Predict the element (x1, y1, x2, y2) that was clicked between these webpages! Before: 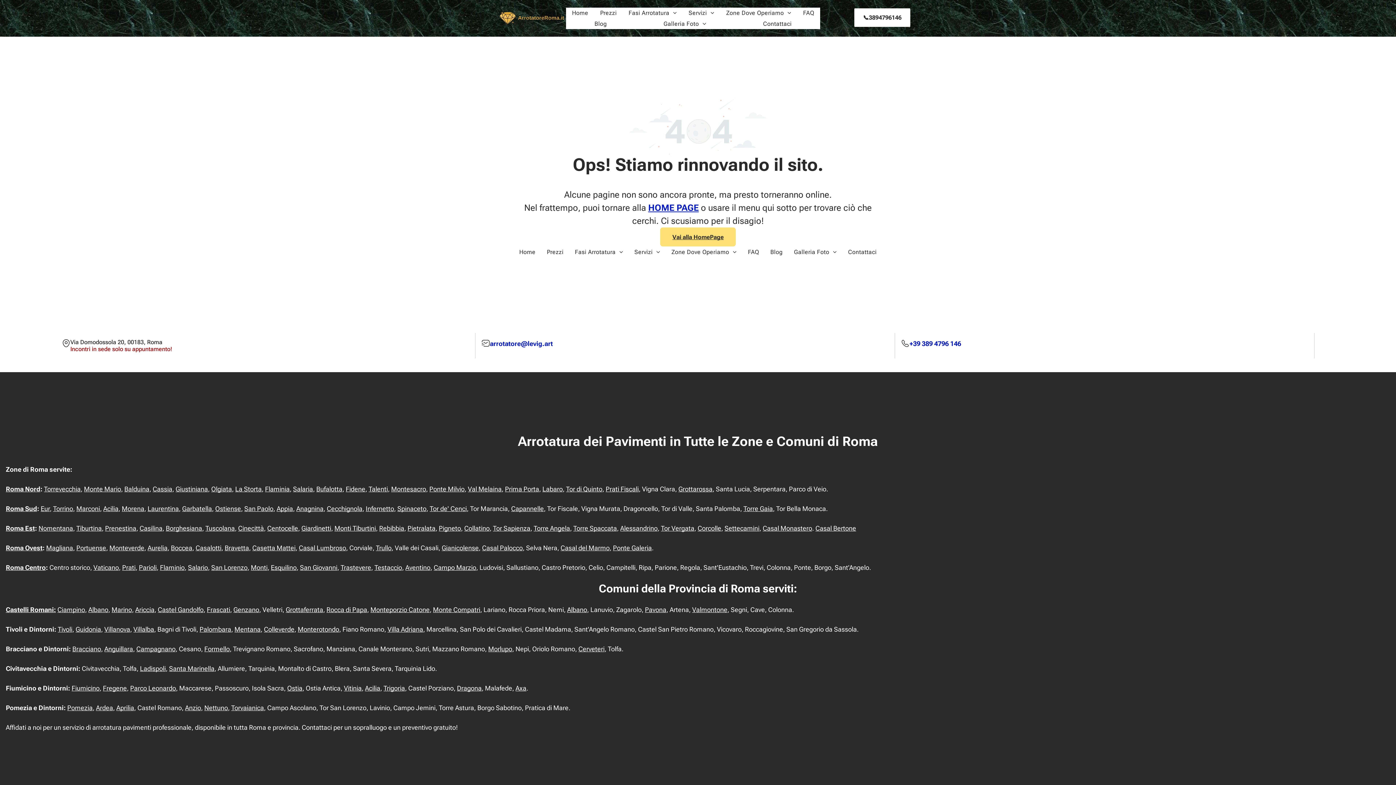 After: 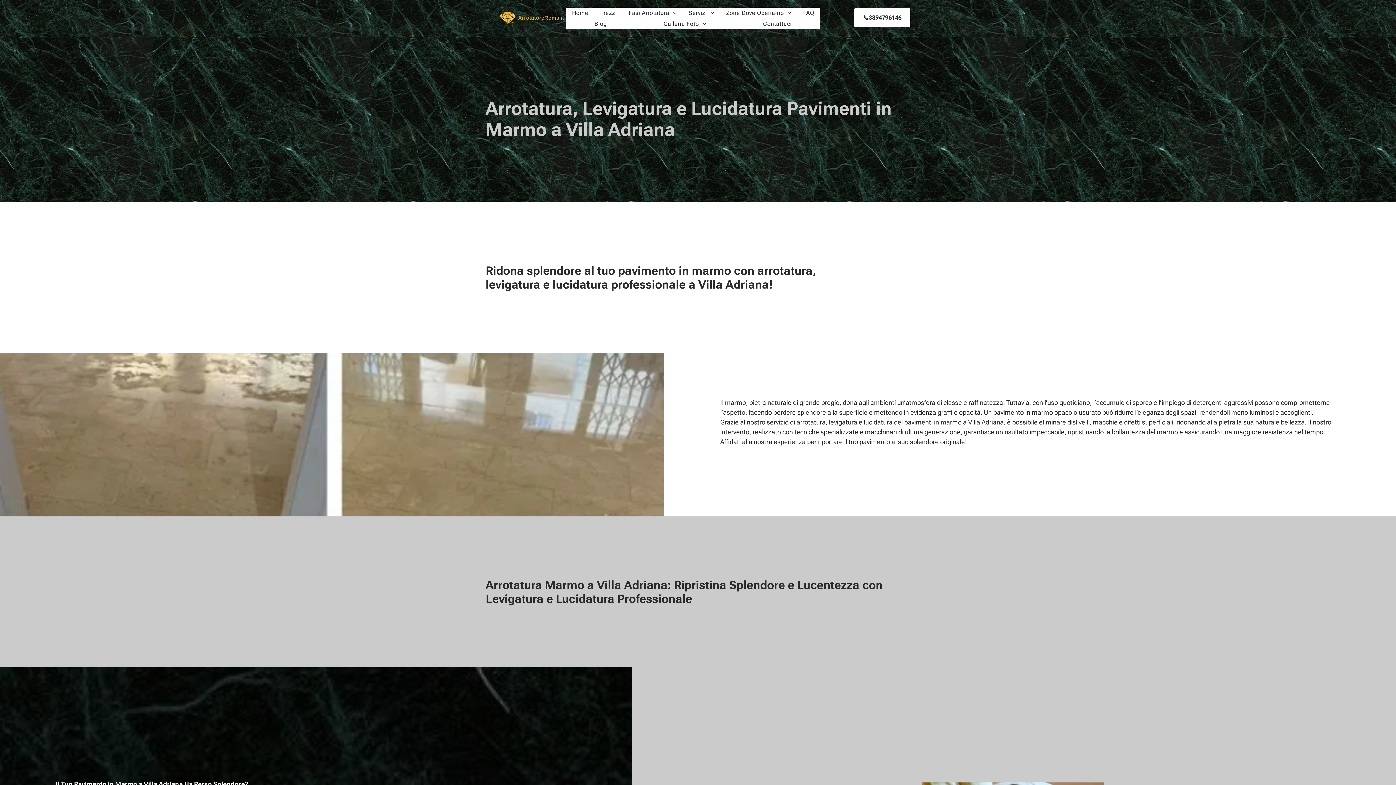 Action: bbox: (387, 625, 423, 633) label: Villa Adriana